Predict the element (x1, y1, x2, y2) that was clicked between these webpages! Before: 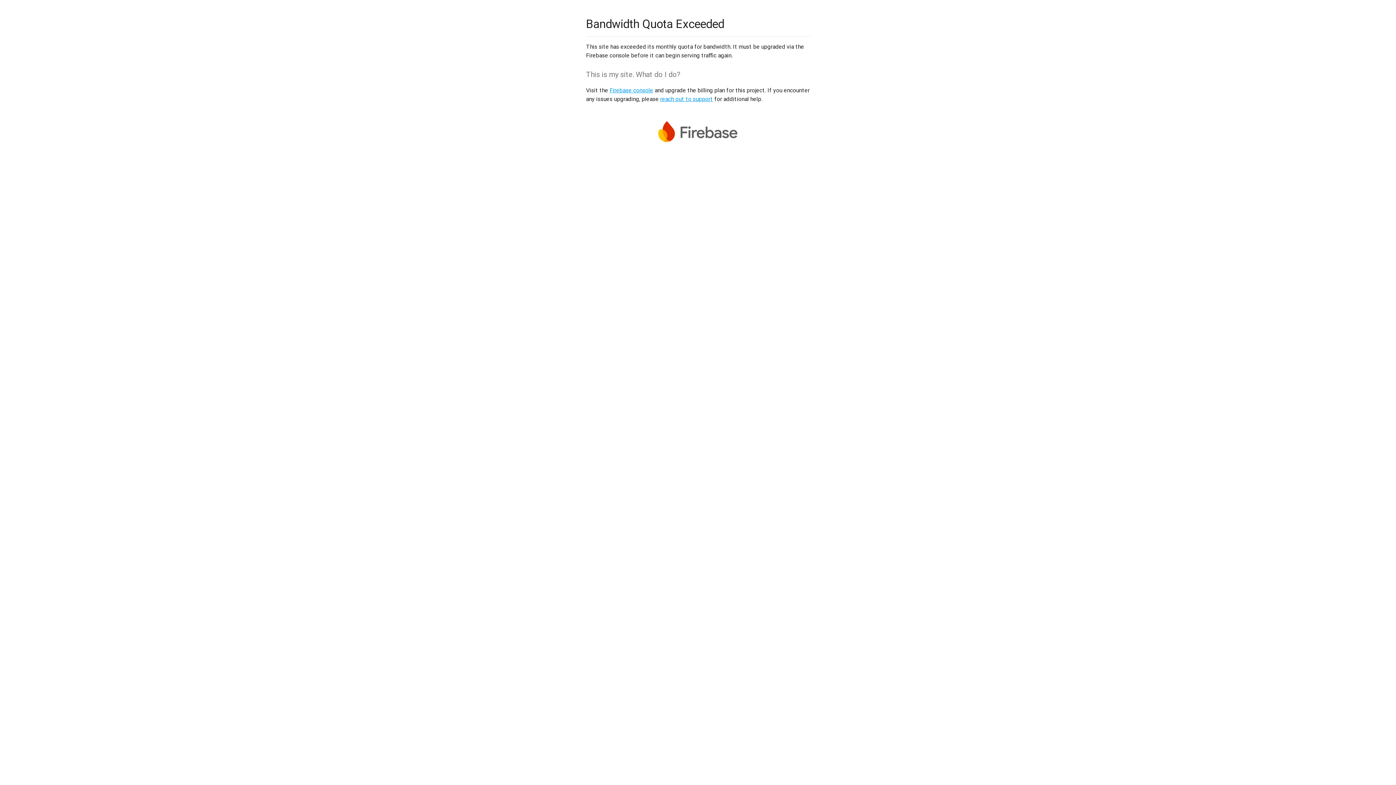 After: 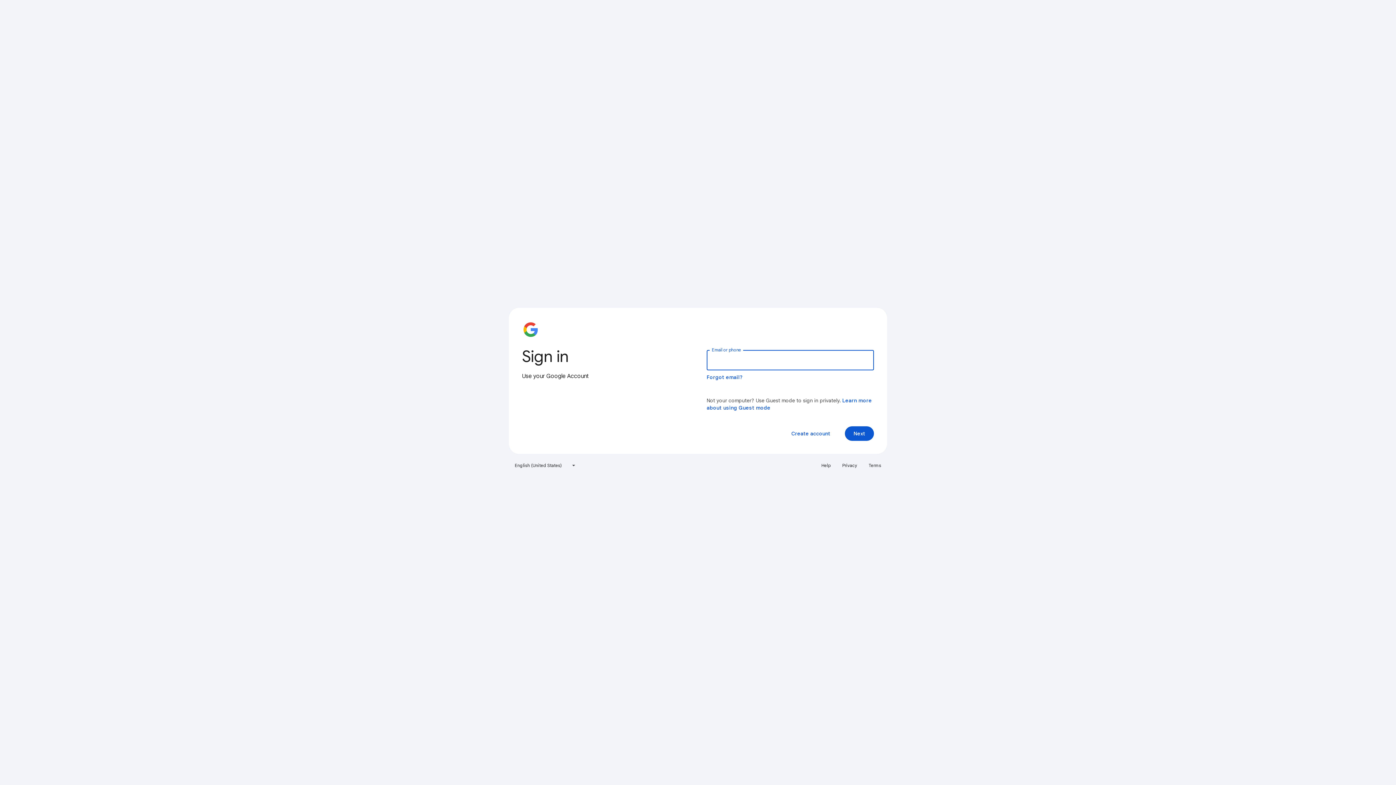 Action: bbox: (609, 86, 653, 93) label: Firebase console